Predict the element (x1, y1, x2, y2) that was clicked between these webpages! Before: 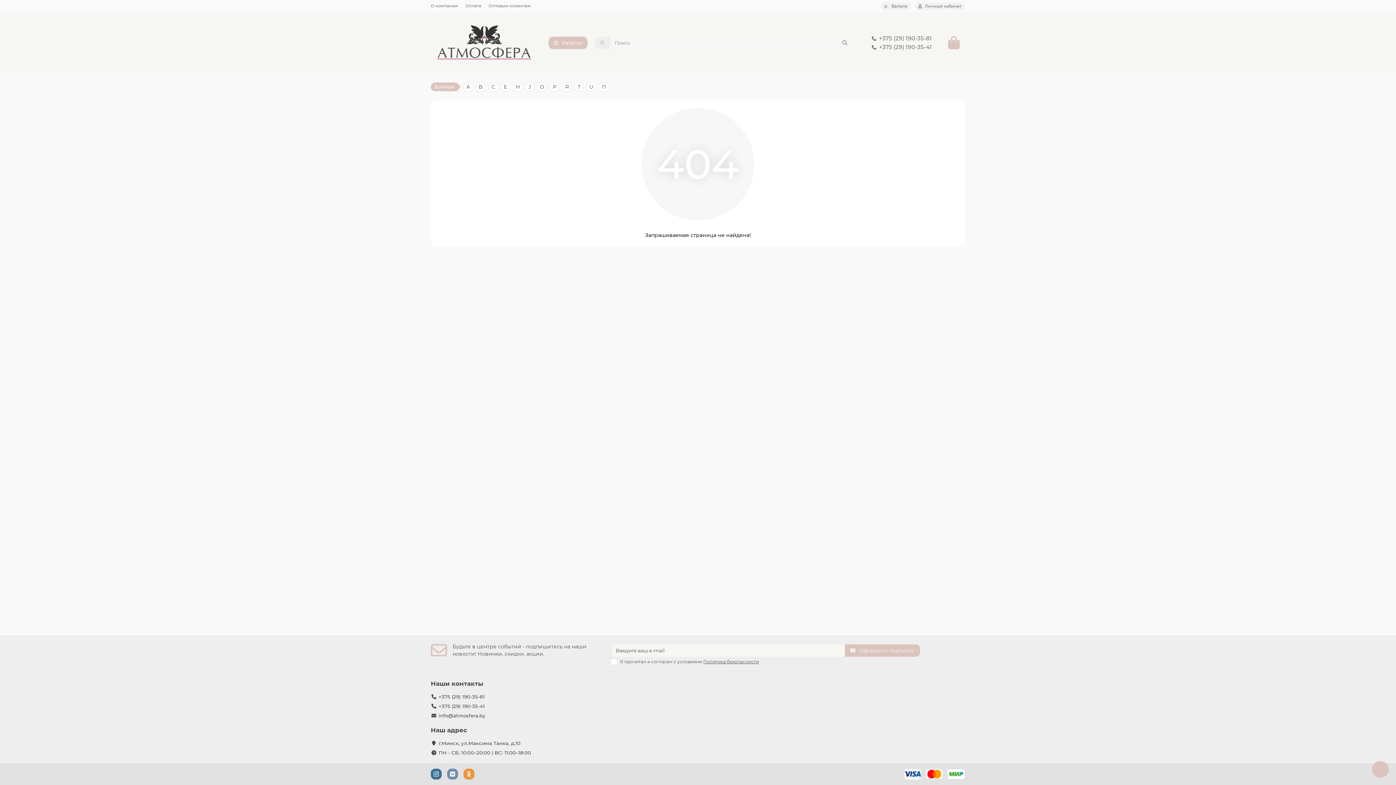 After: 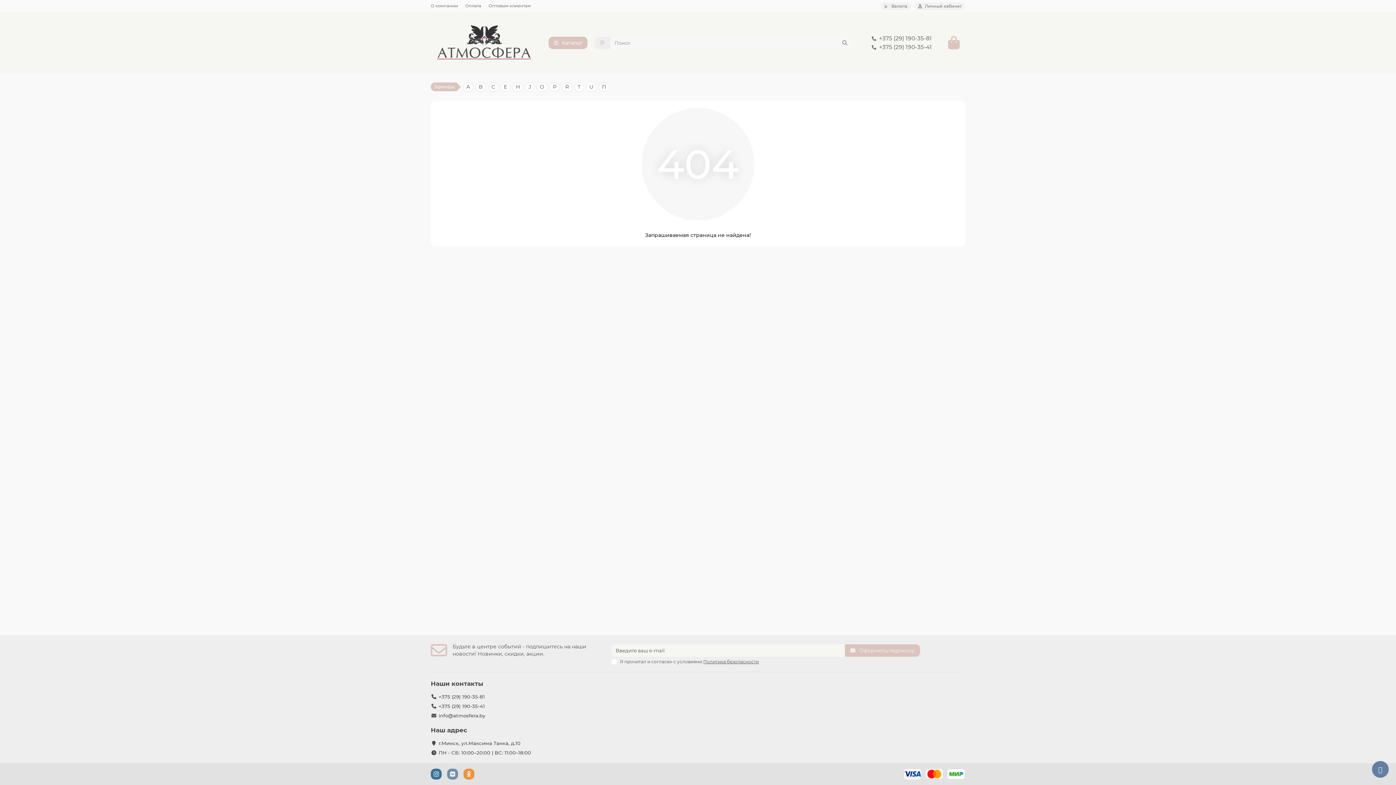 Action: bbox: (703, 659, 759, 664) label: Политика безопасности